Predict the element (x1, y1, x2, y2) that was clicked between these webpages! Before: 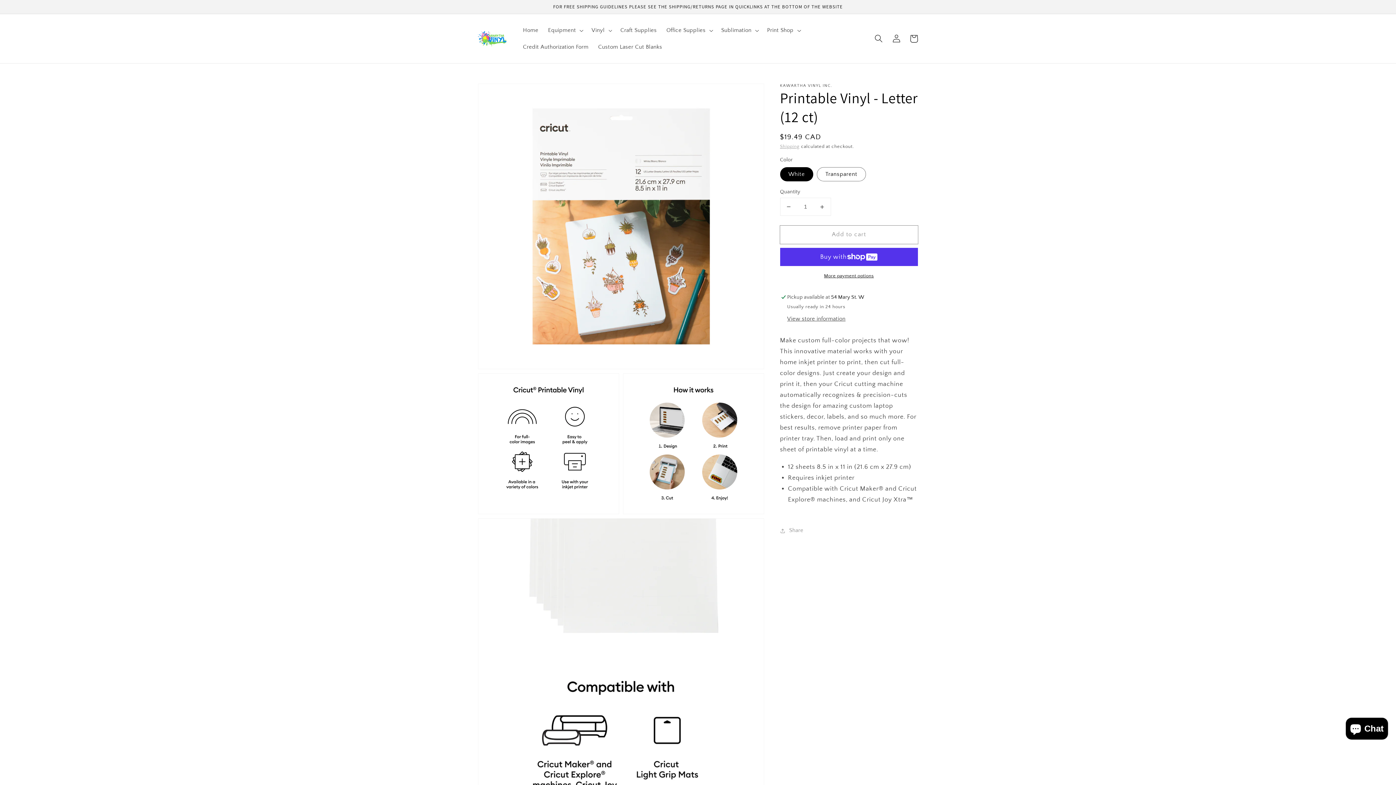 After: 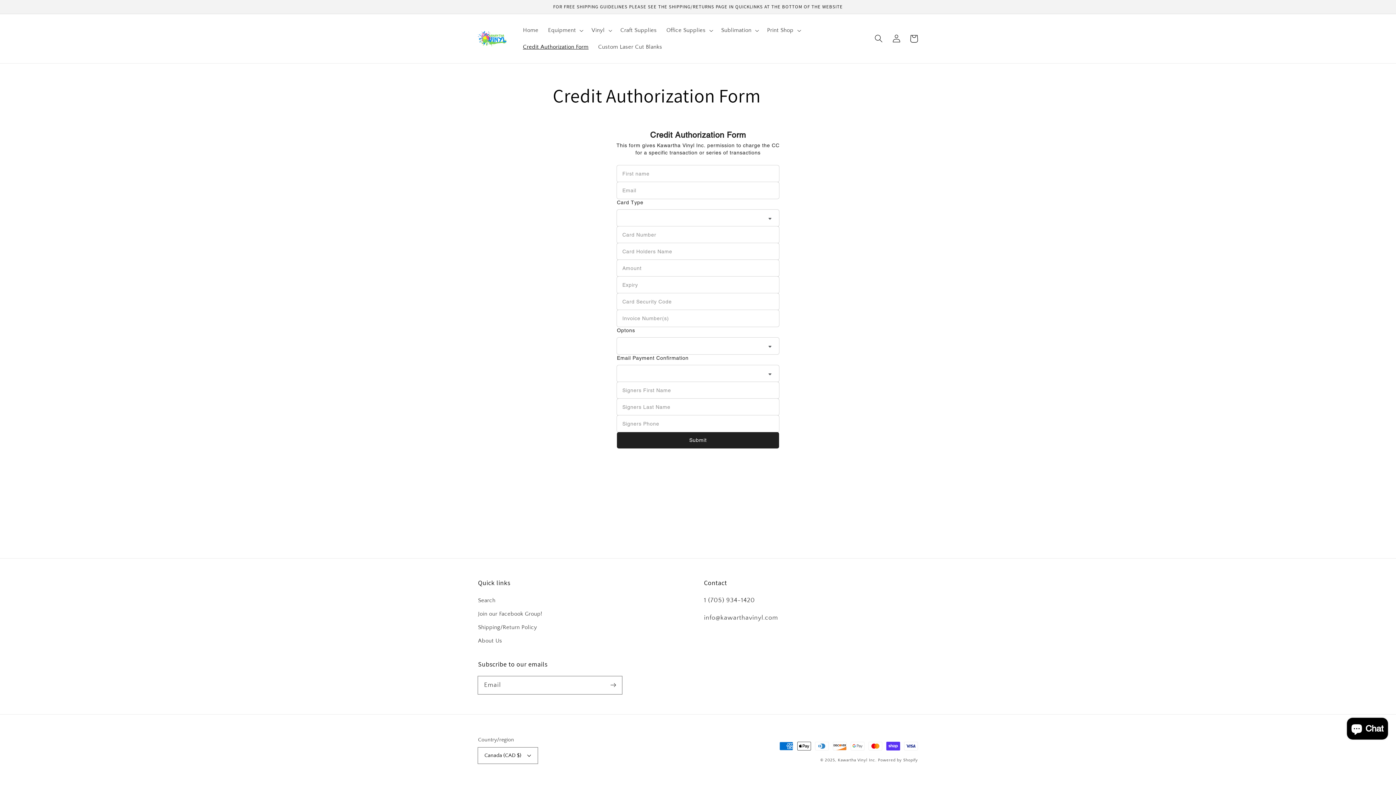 Action: label: Credit Authorization Form bbox: (518, 38, 593, 55)